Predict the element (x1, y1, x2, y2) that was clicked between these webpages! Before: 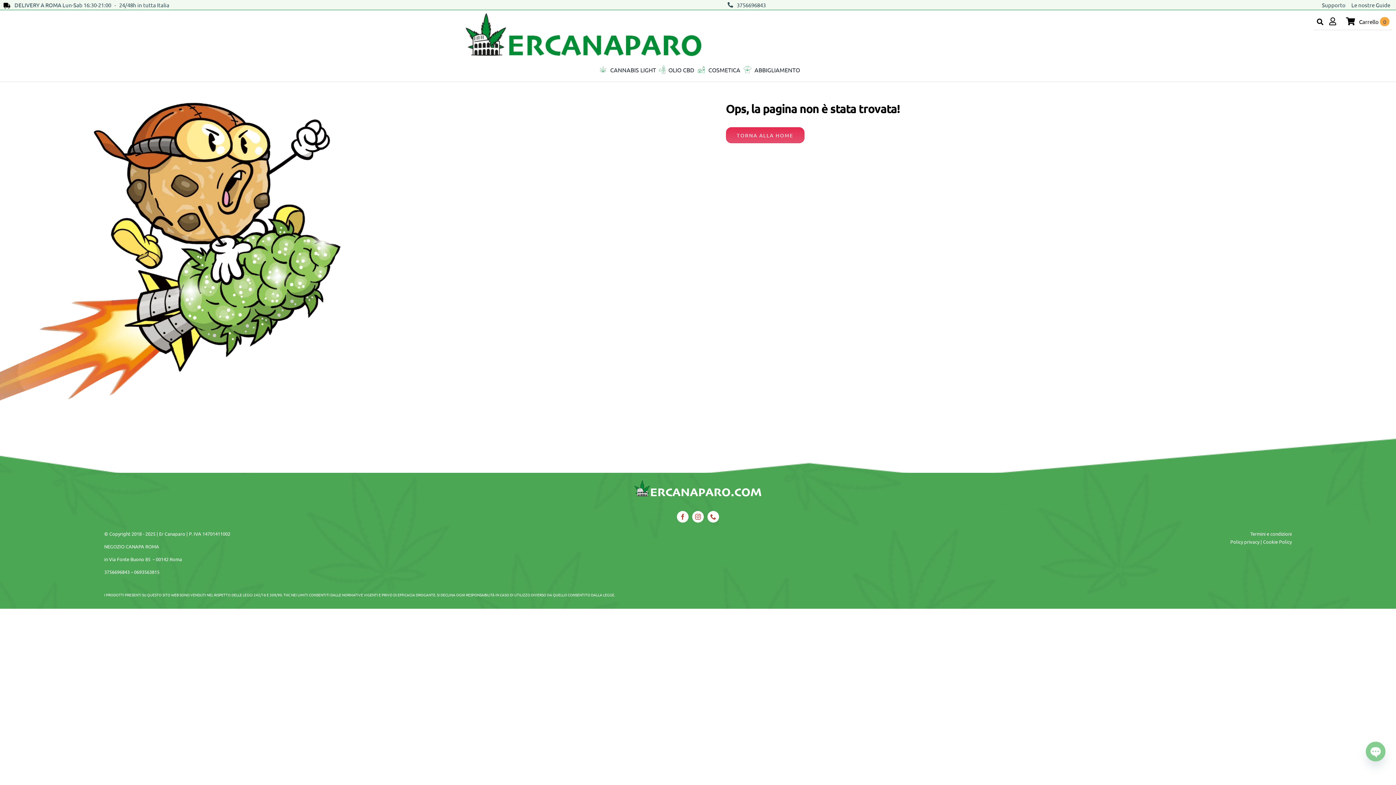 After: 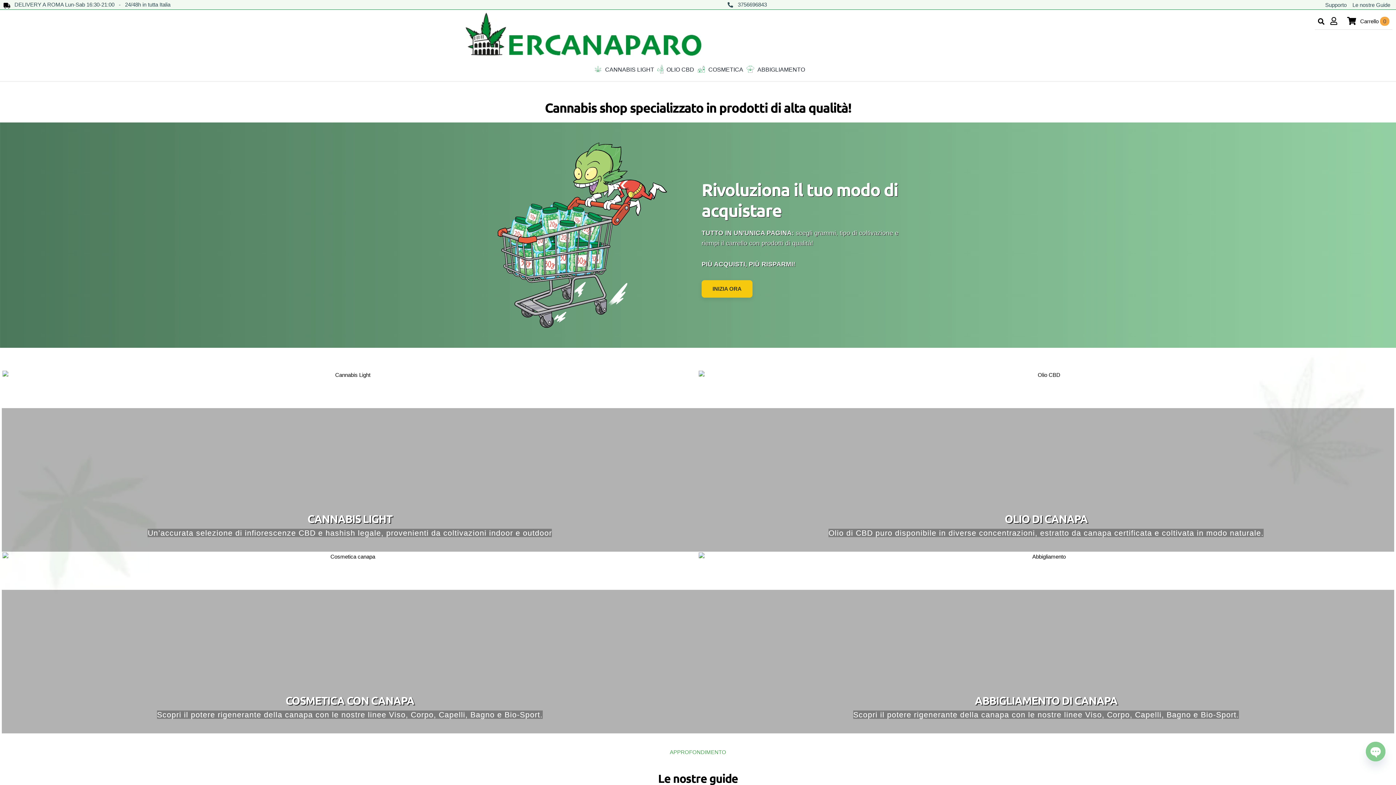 Action: bbox: (465, 10, 930, 58) label: Er canaparo web site